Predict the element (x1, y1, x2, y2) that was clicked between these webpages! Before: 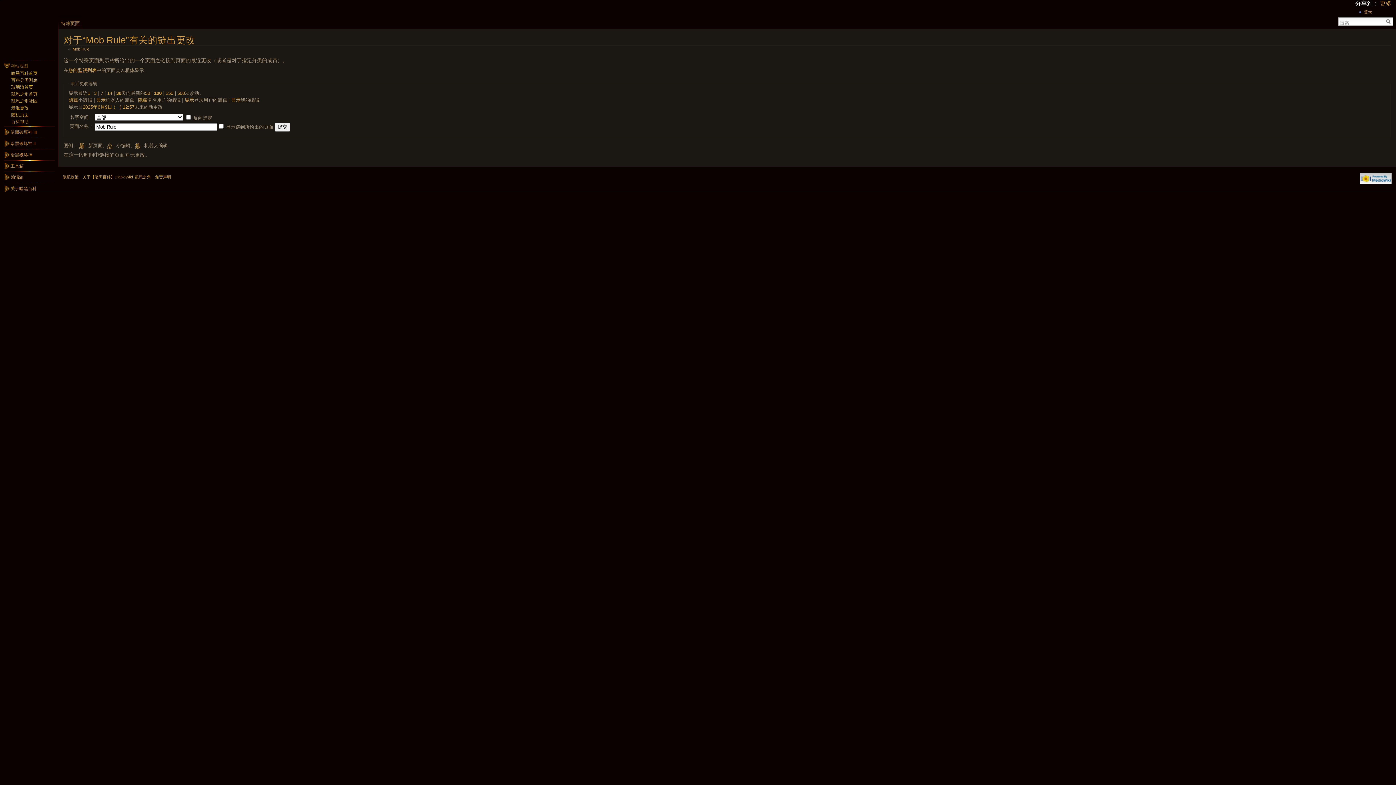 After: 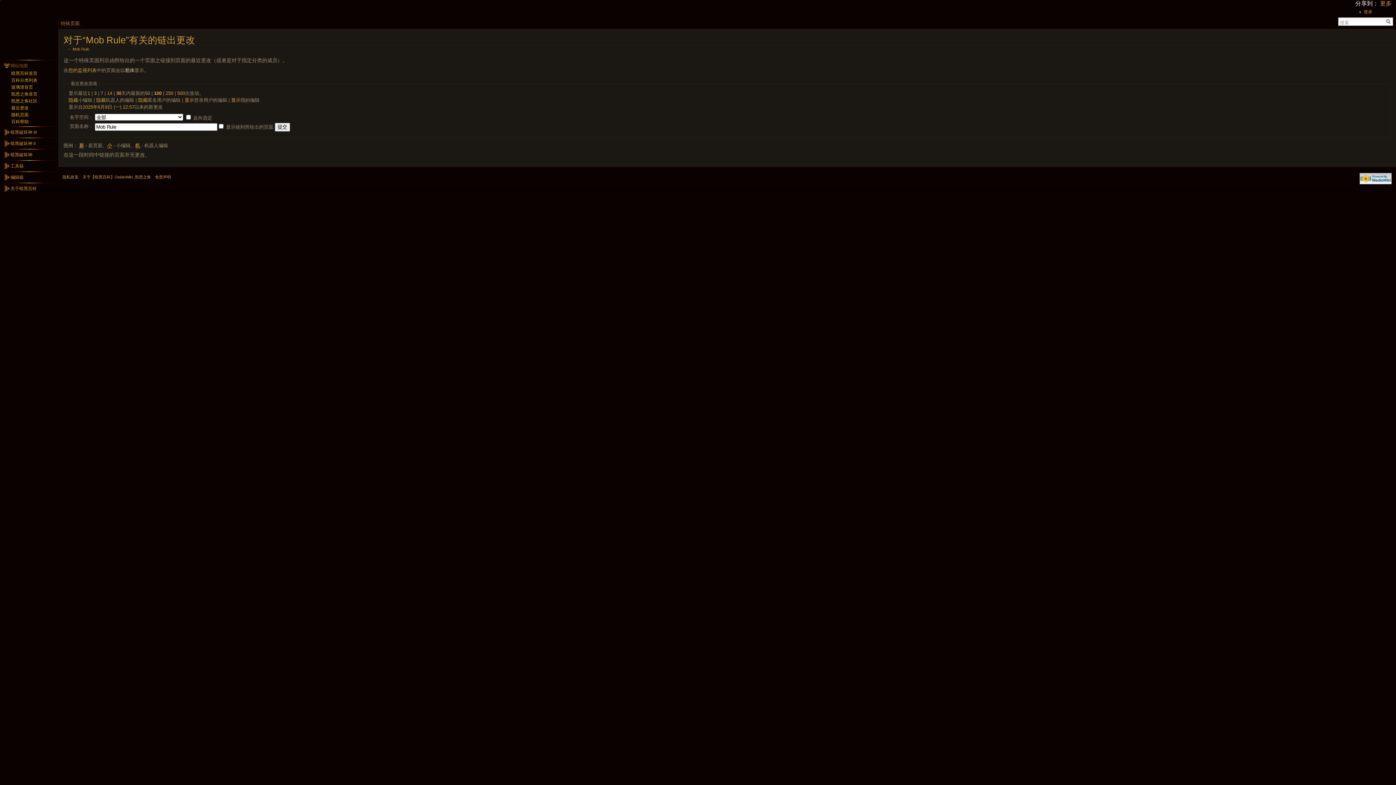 Action: bbox: (96, 97, 105, 102) label: 显示